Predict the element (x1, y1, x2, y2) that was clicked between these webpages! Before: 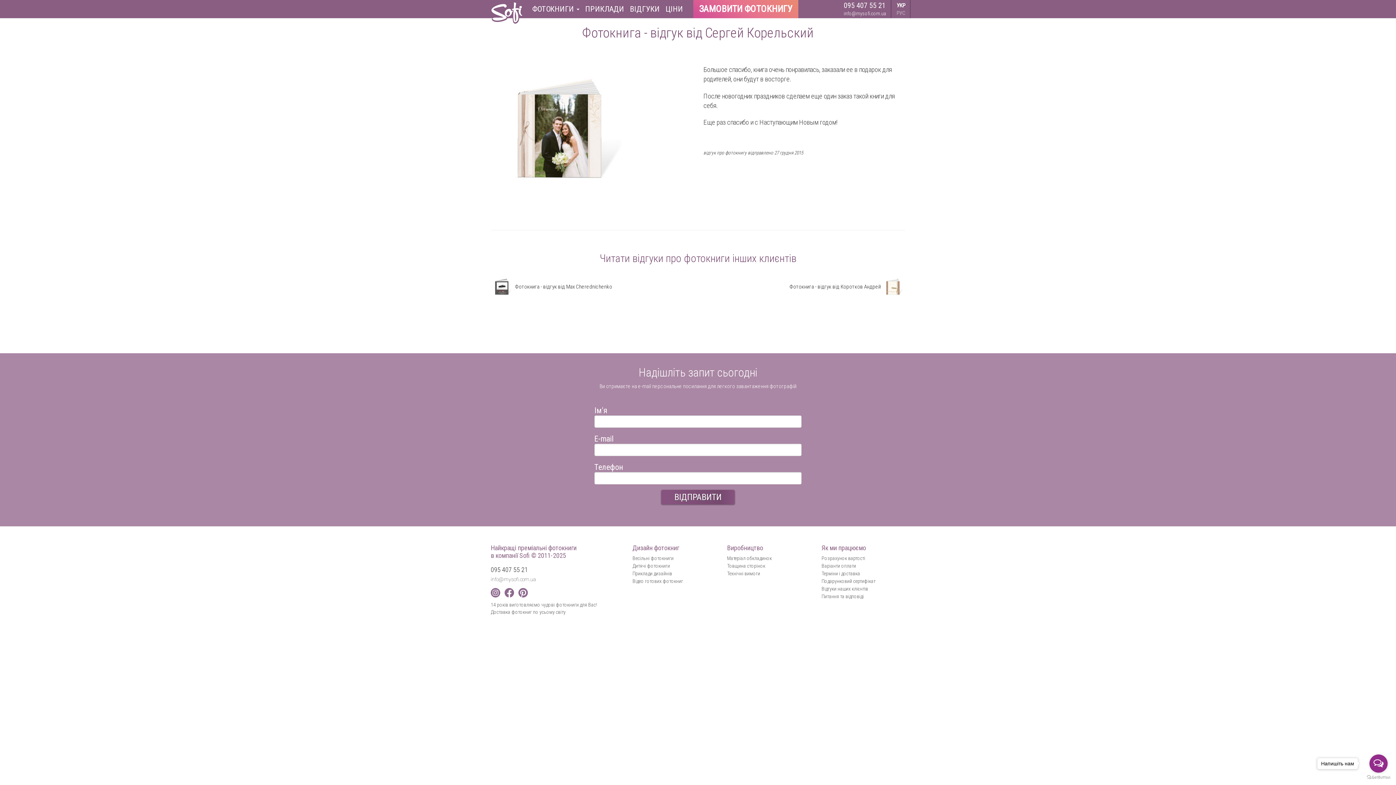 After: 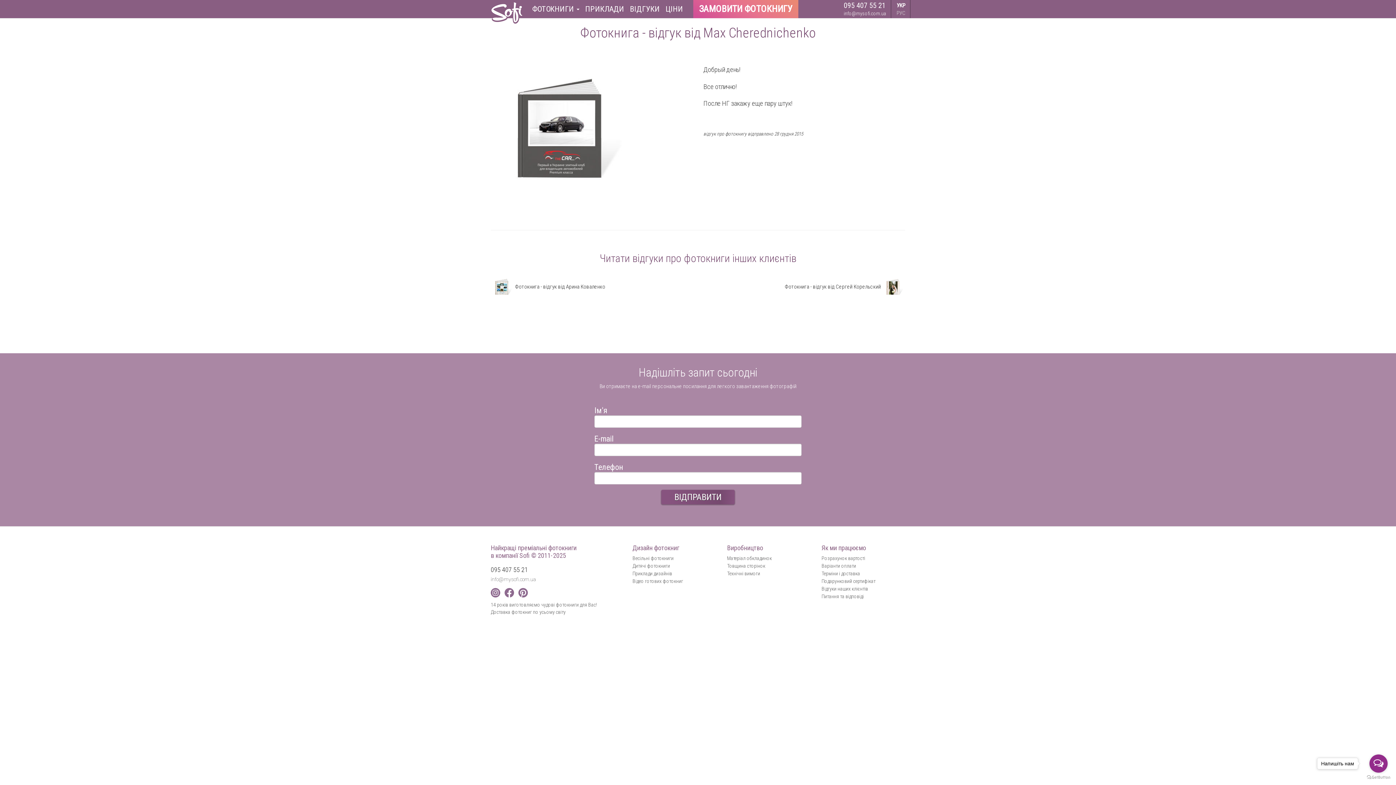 Action: label:  Фотокнига - відгук від Max Cherednichenko bbox: (490, 283, 612, 290)